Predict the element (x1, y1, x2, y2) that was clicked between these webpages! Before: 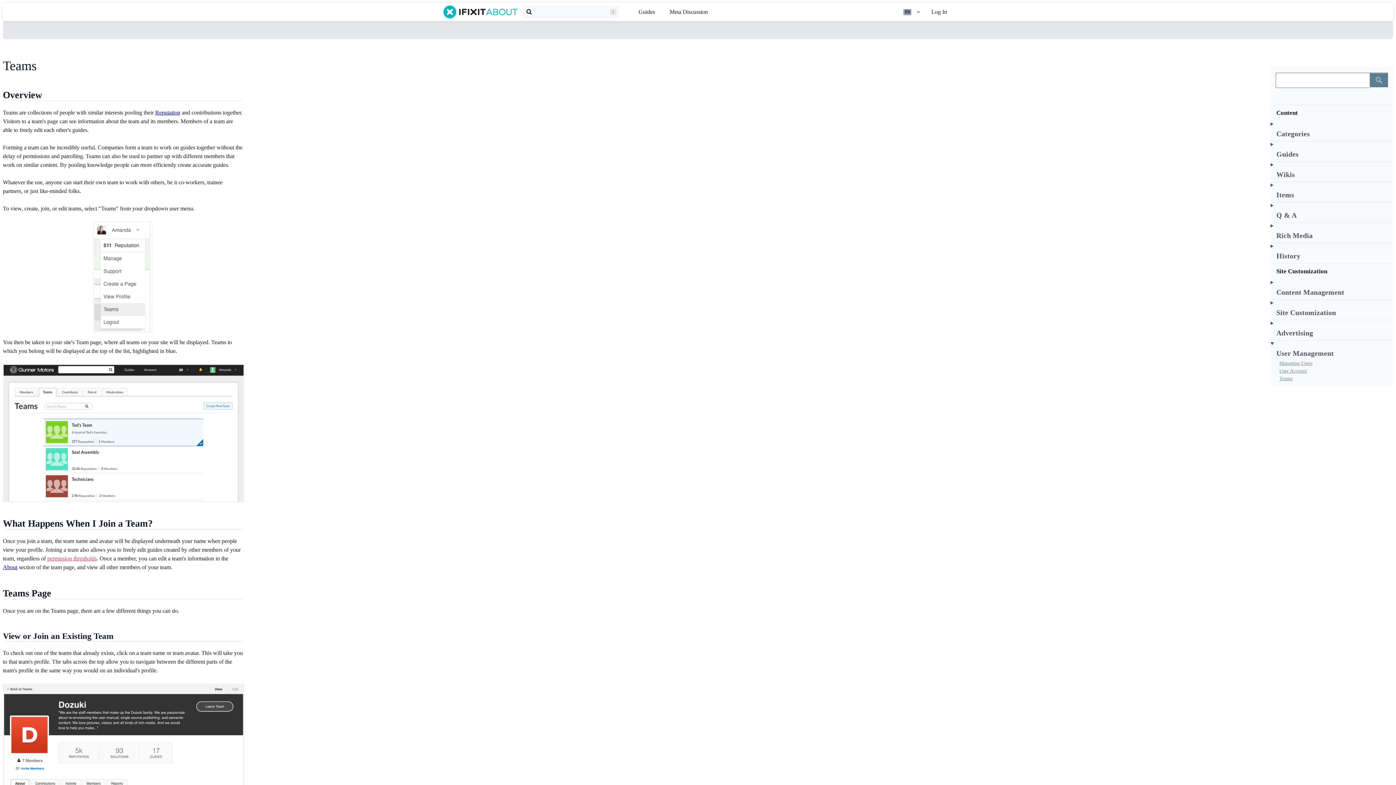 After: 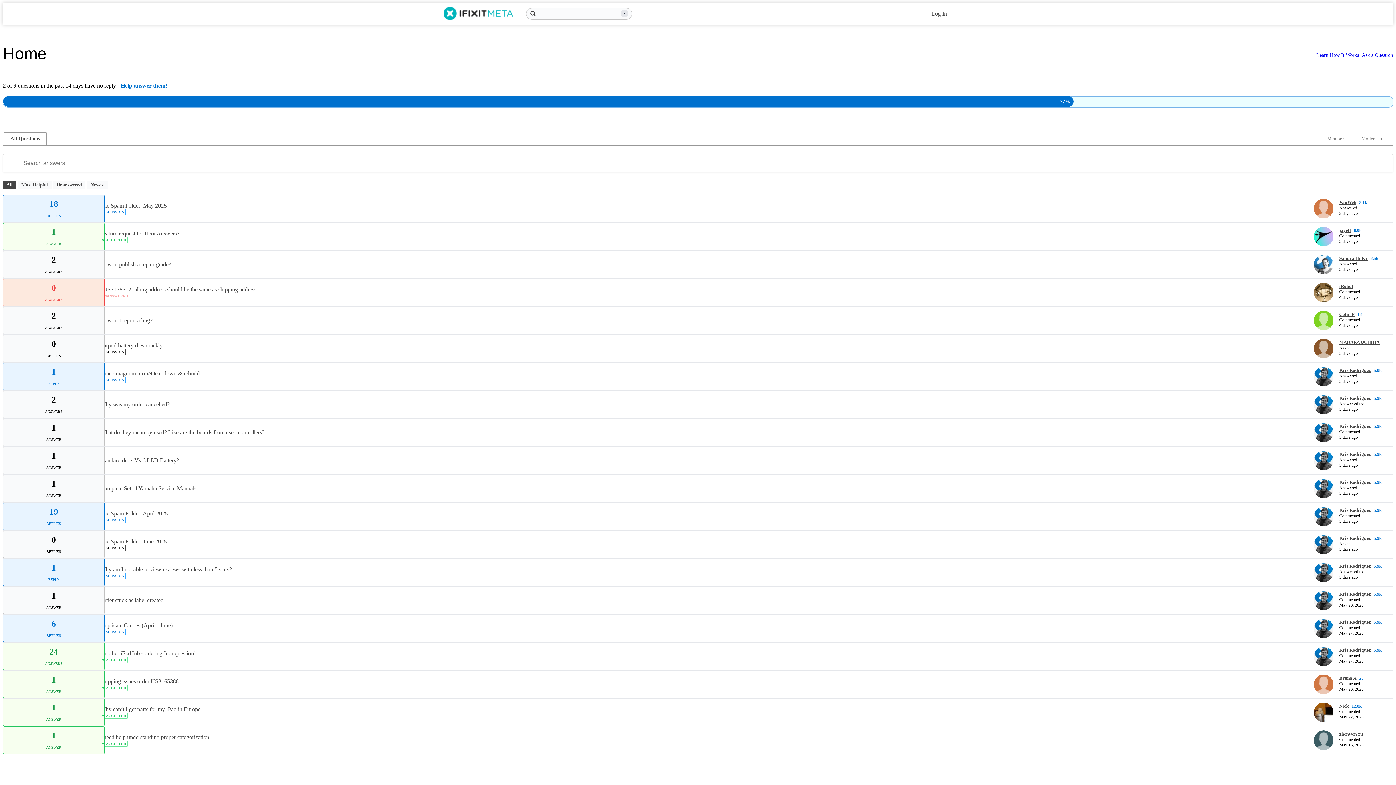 Action: bbox: (663, 2, 714, 21) label: Meta Discussion